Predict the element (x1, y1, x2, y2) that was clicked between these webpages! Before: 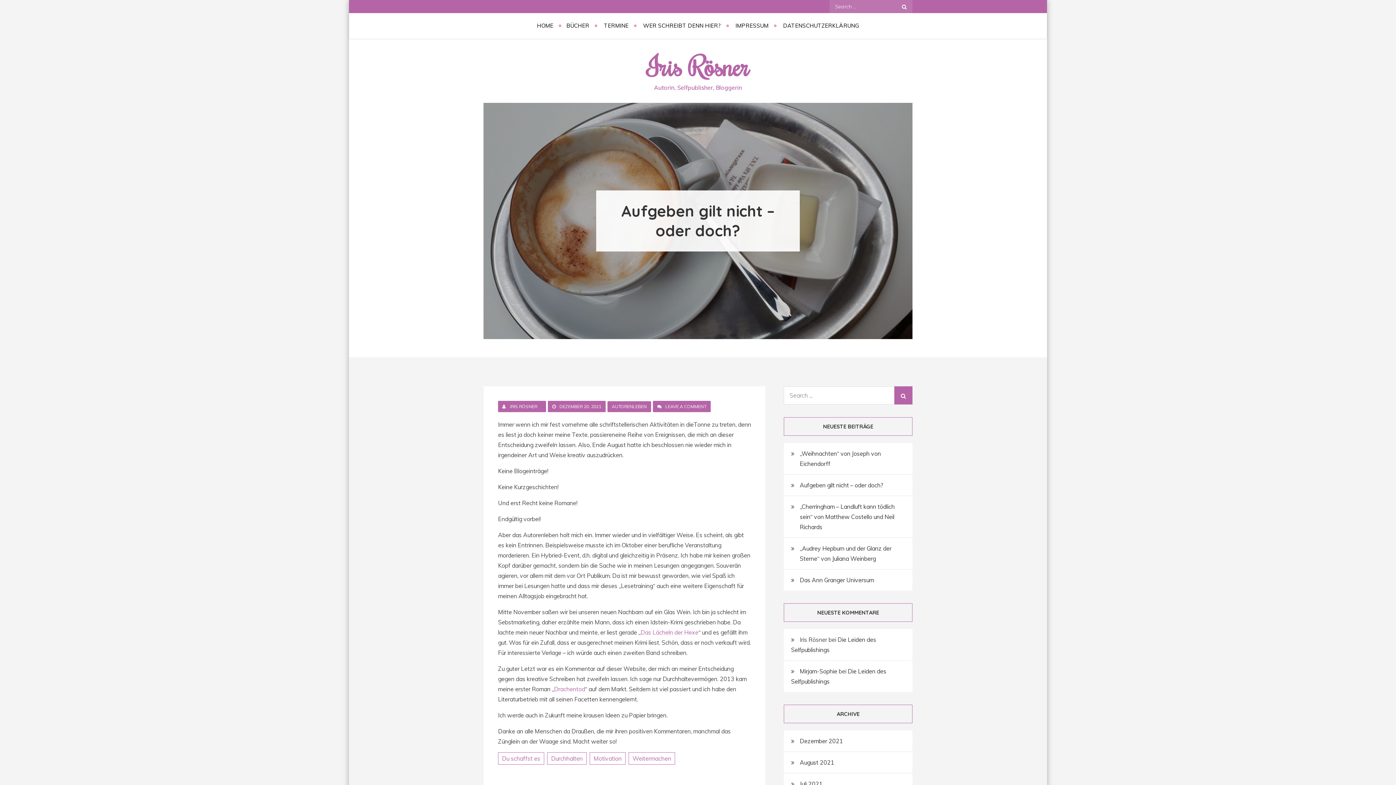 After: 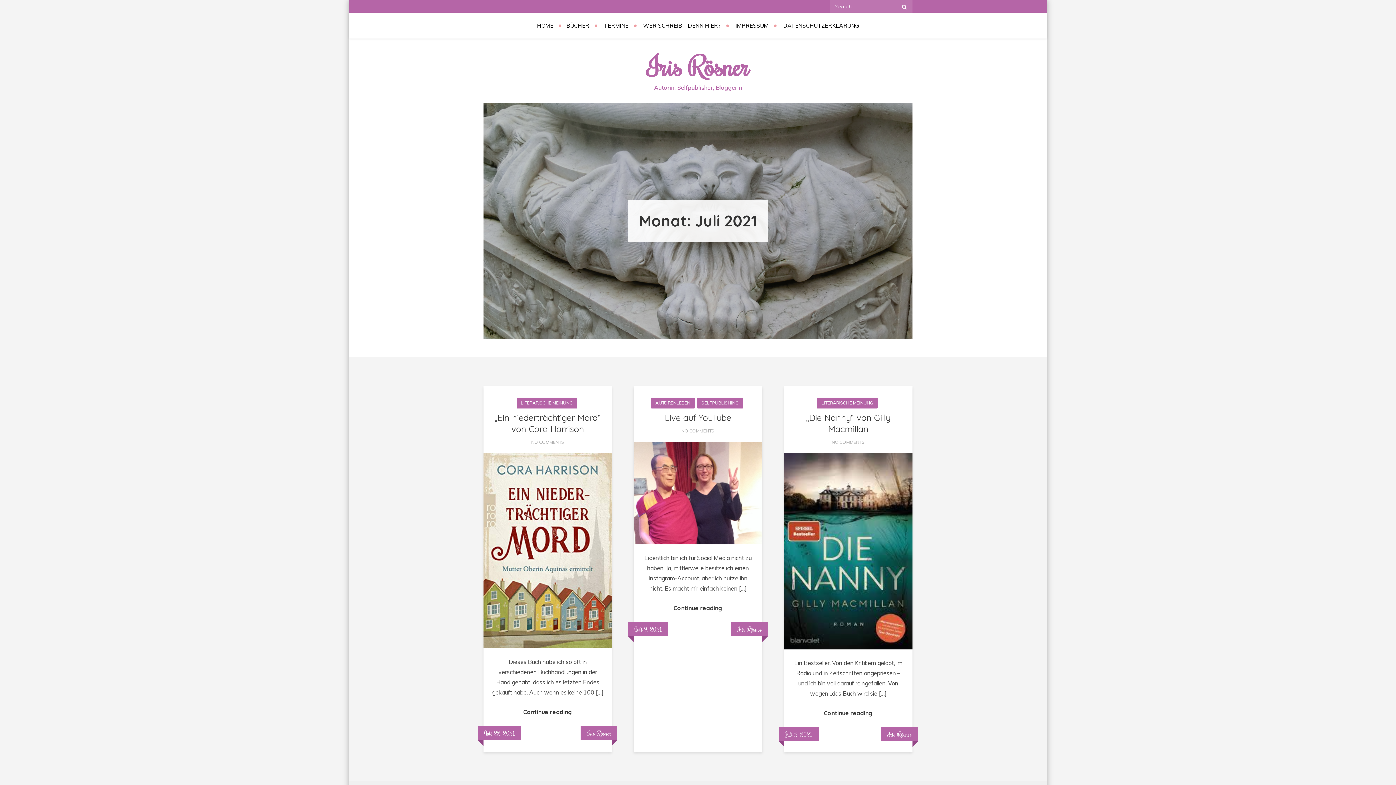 Action: bbox: (800, 779, 822, 789) label: Juli 2021